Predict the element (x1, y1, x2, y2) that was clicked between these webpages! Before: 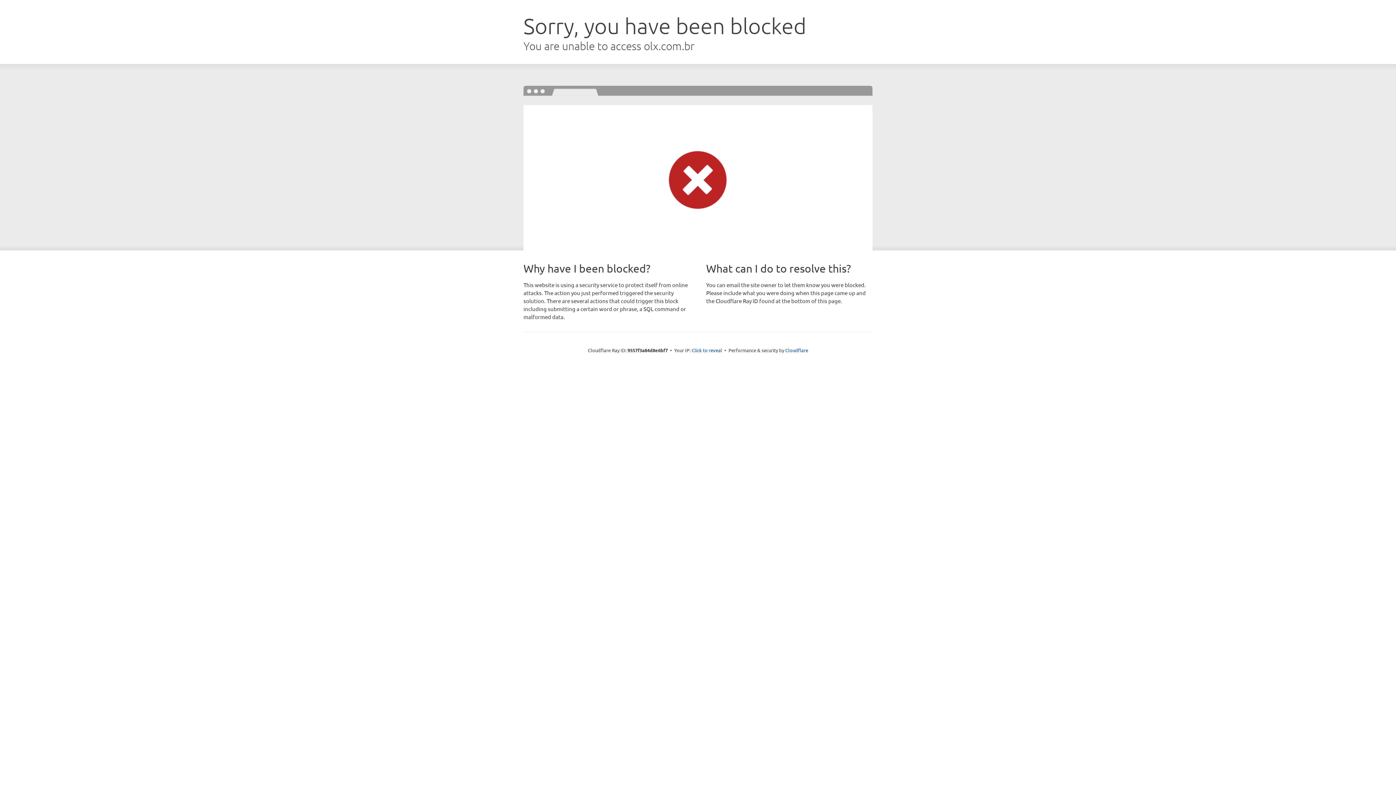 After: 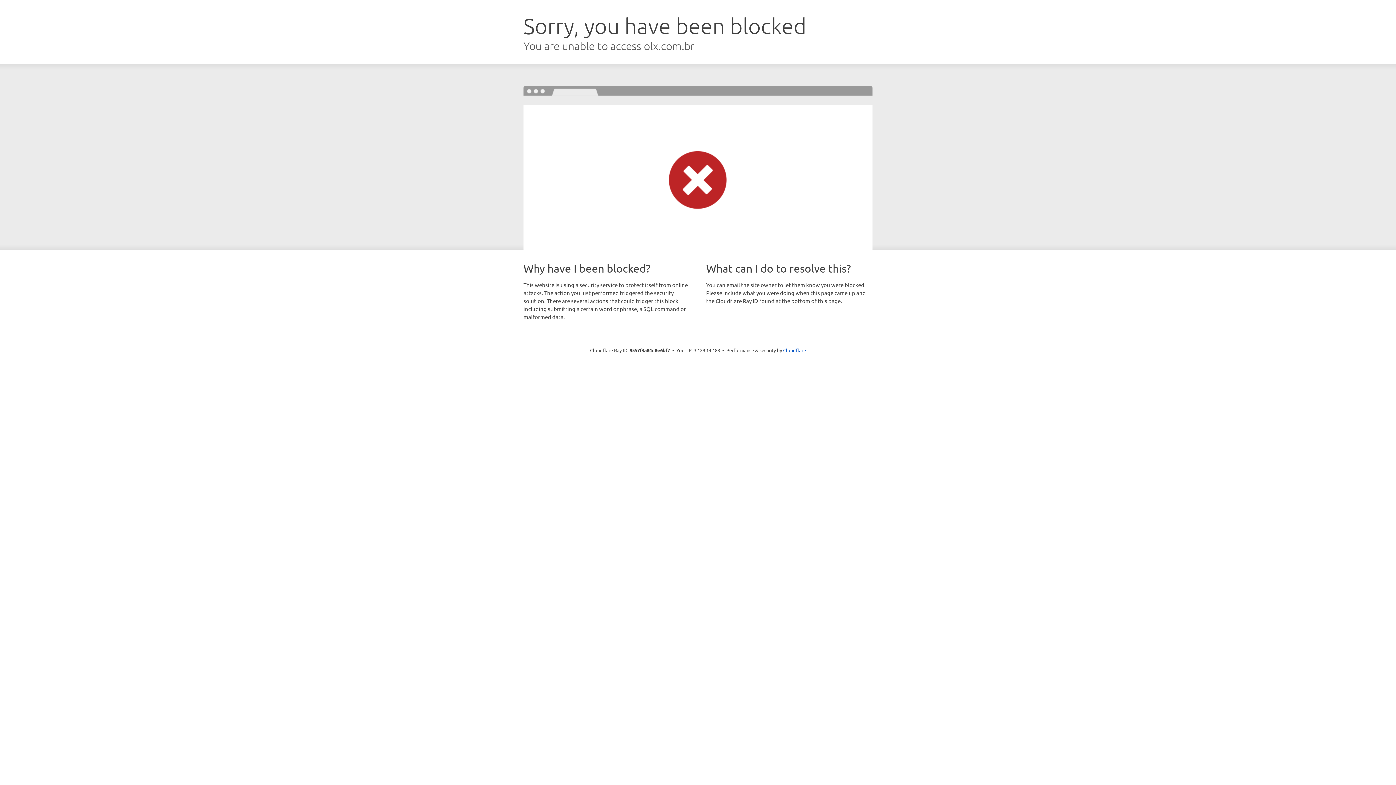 Action: label: Click to reveal bbox: (691, 346, 722, 353)